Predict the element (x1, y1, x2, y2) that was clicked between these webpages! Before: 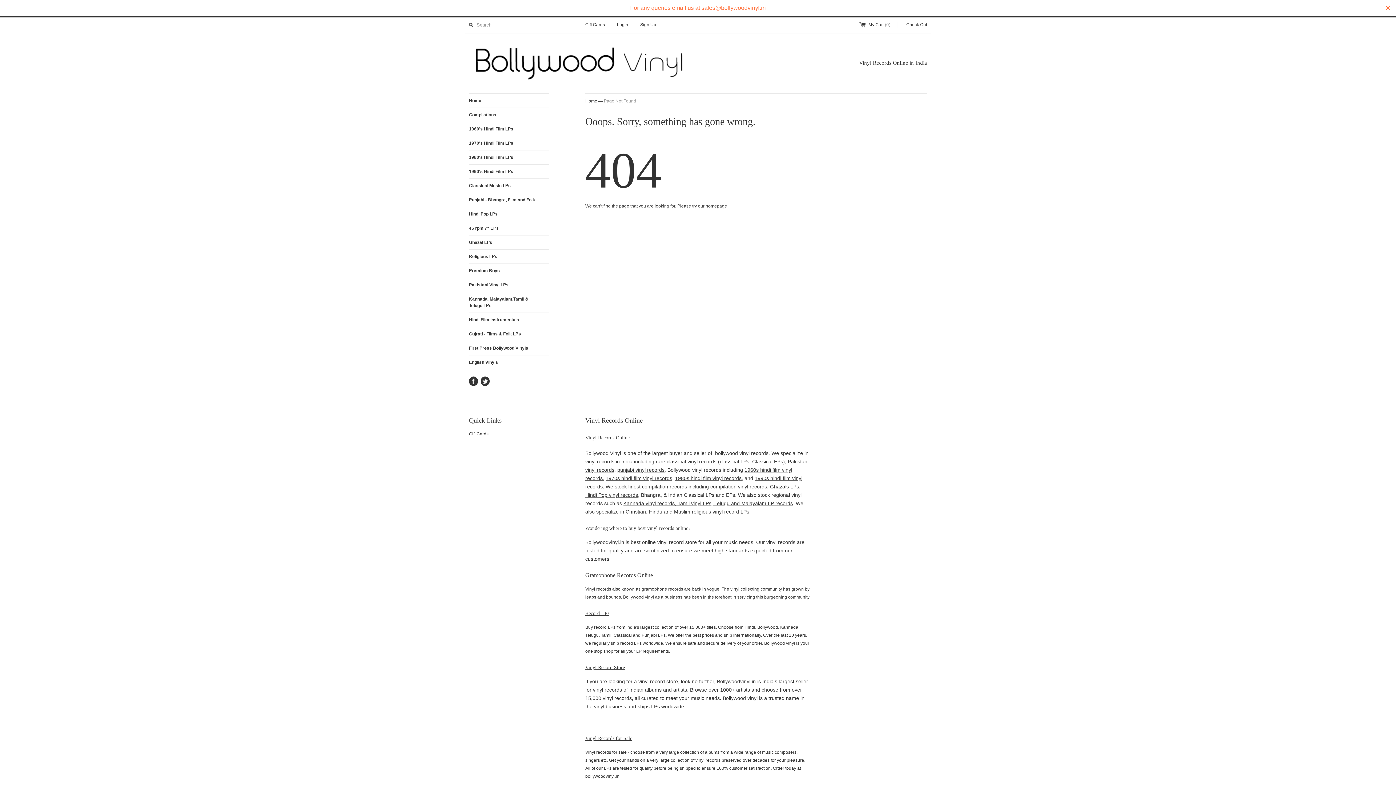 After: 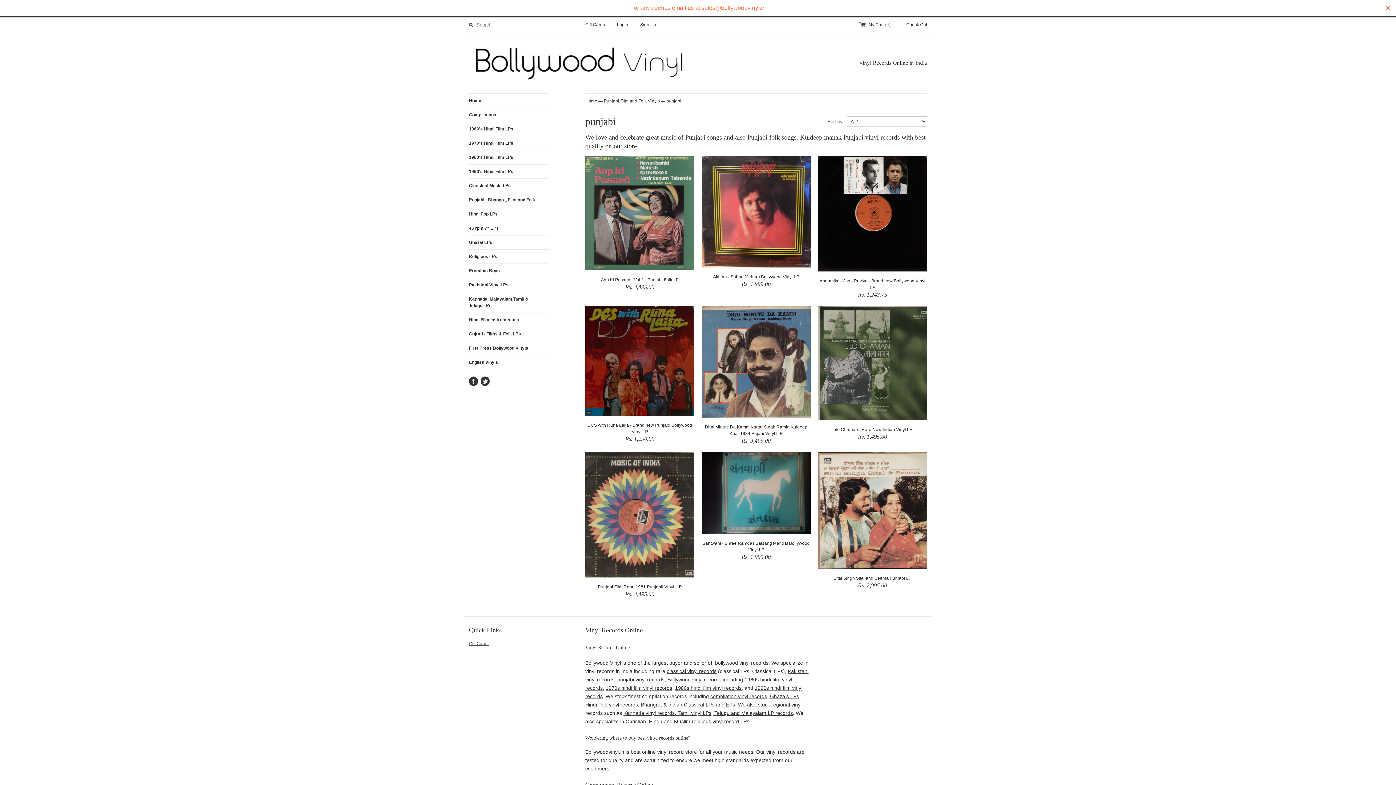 Action: bbox: (469, 193, 549, 206) label: Punjabi - Bhangra, Film and Folk